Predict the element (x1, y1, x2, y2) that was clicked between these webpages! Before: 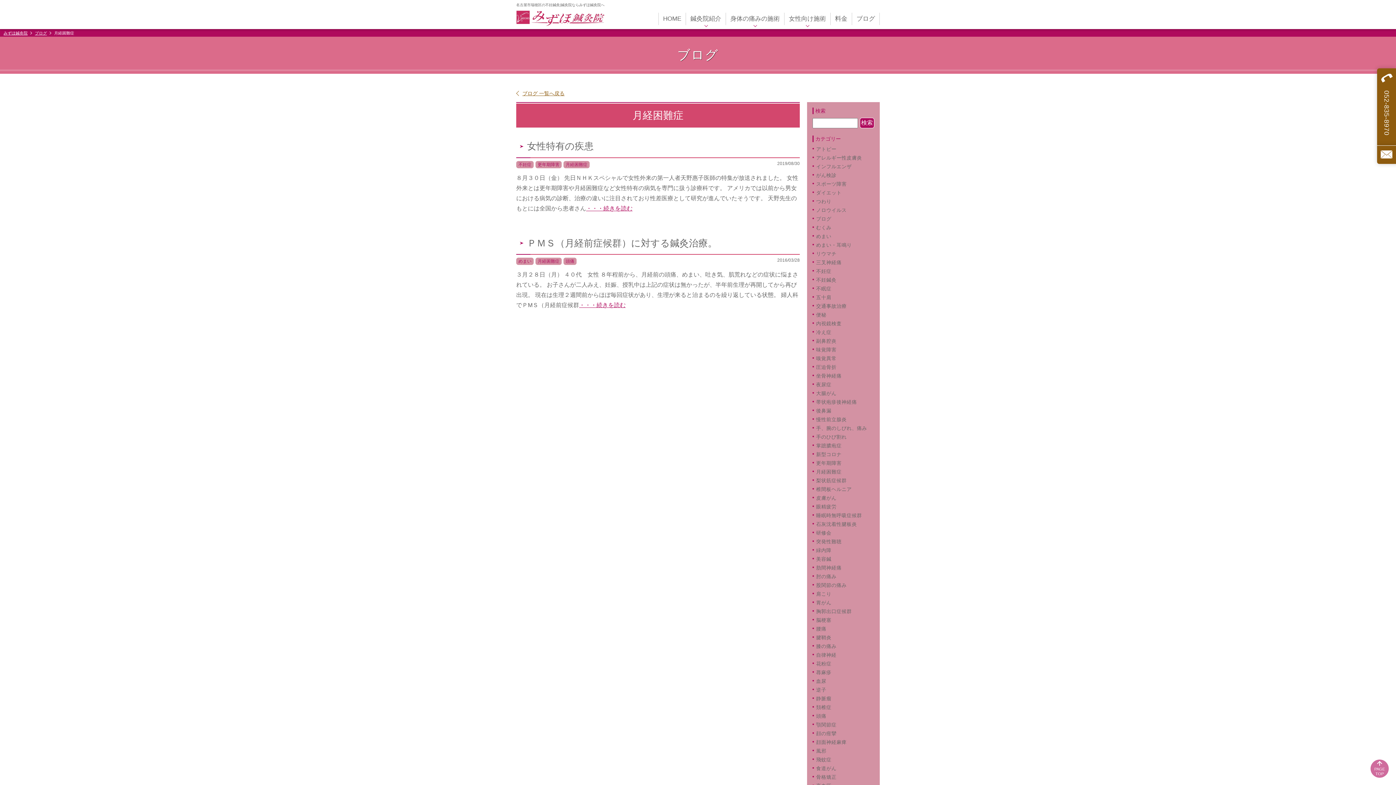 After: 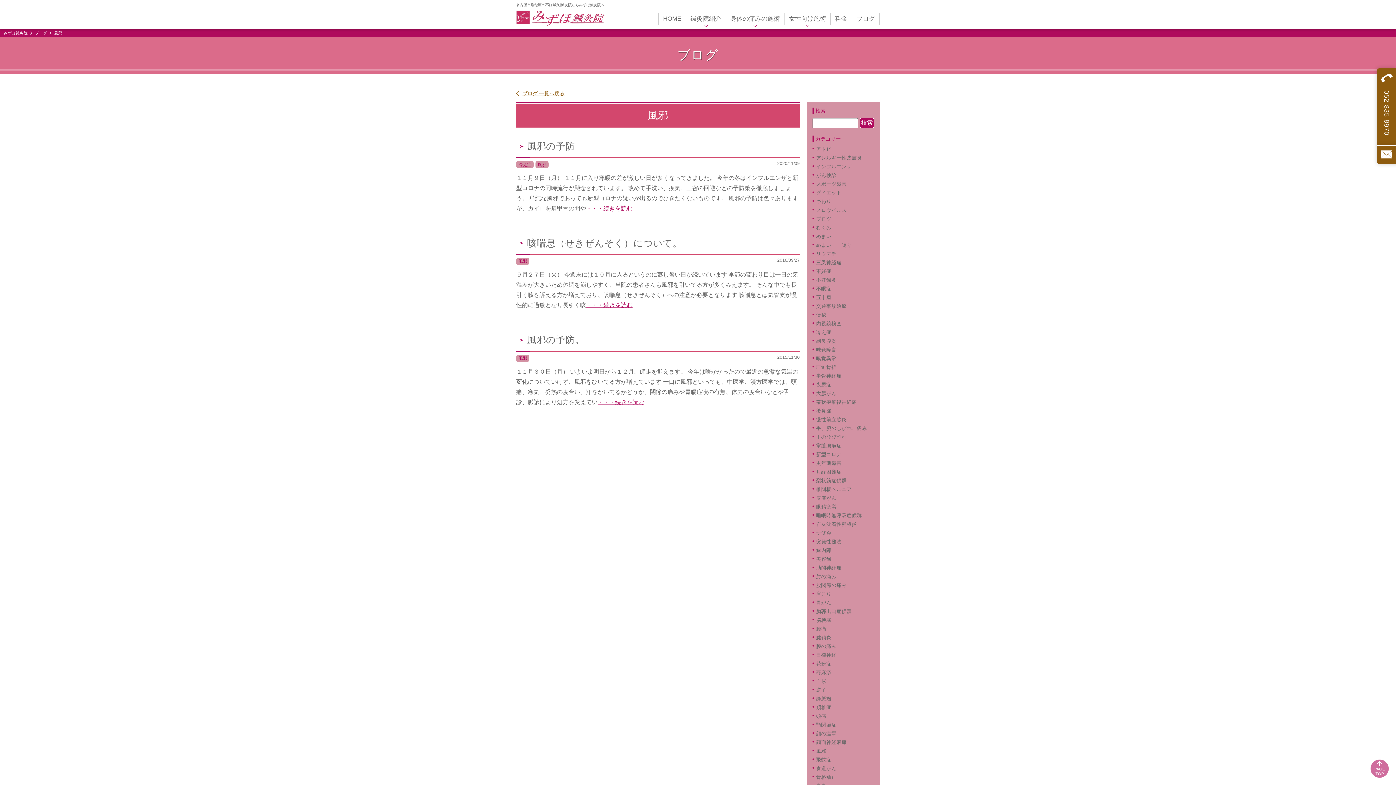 Action: bbox: (816, 748, 826, 754) label: 風邪